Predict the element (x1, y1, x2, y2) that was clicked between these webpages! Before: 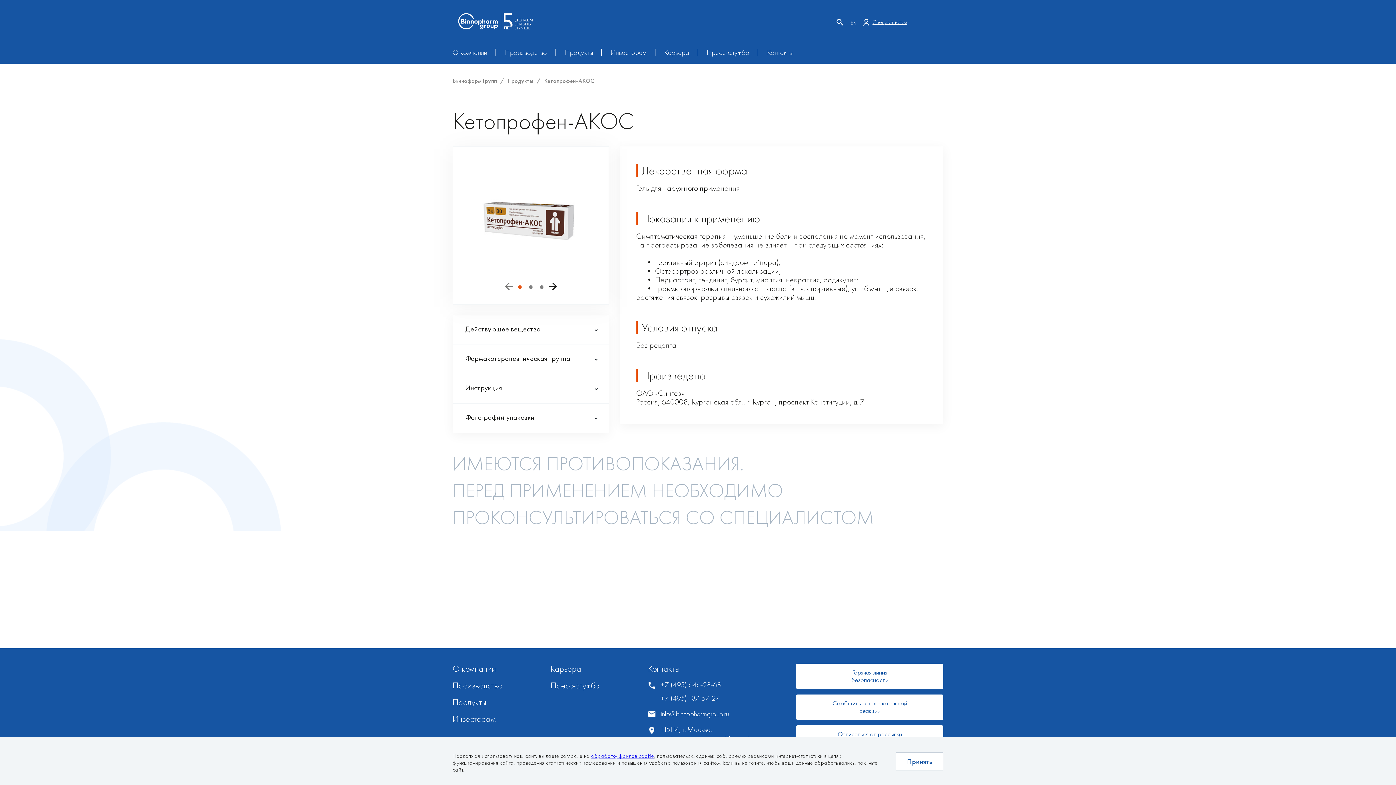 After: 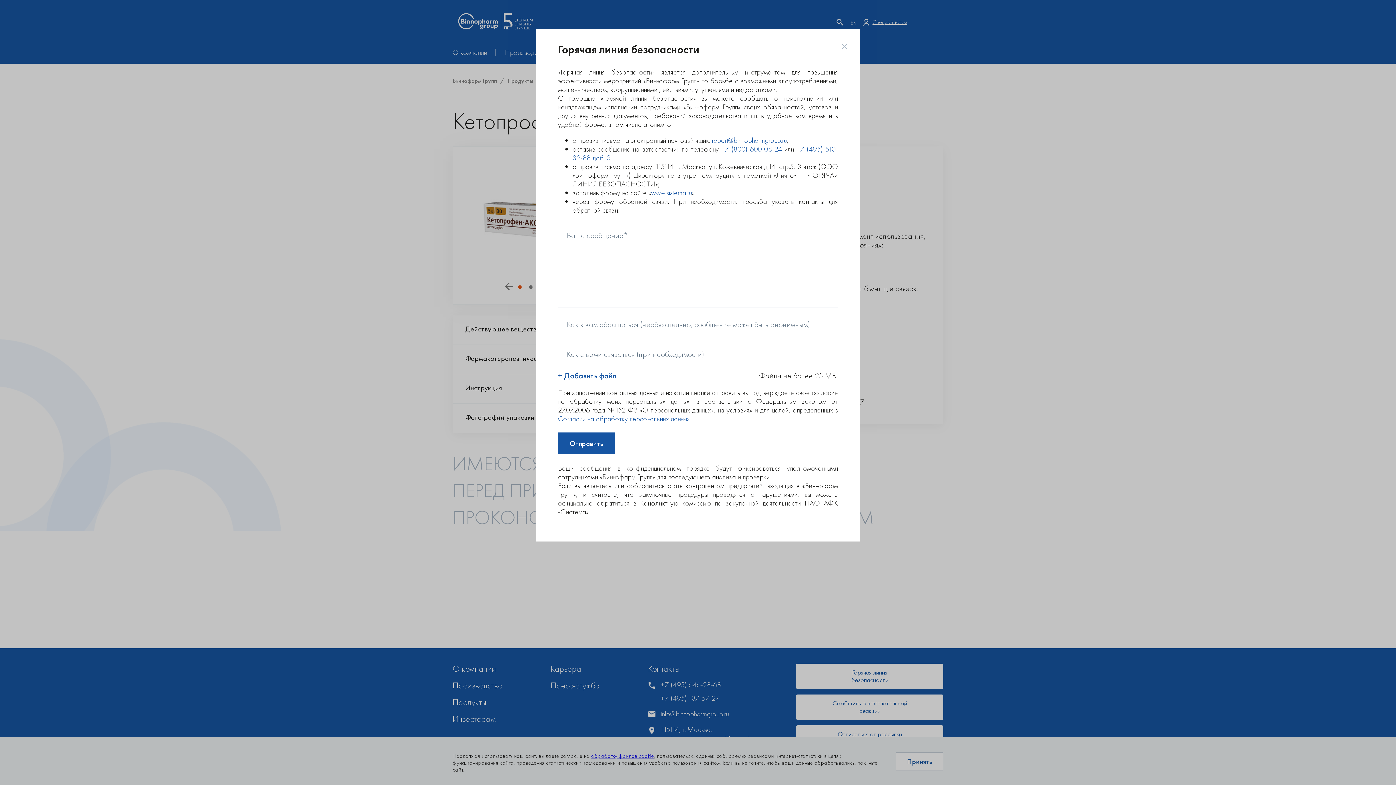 Action: label: Горячая линия
безопасности bbox: (796, 664, 943, 689)